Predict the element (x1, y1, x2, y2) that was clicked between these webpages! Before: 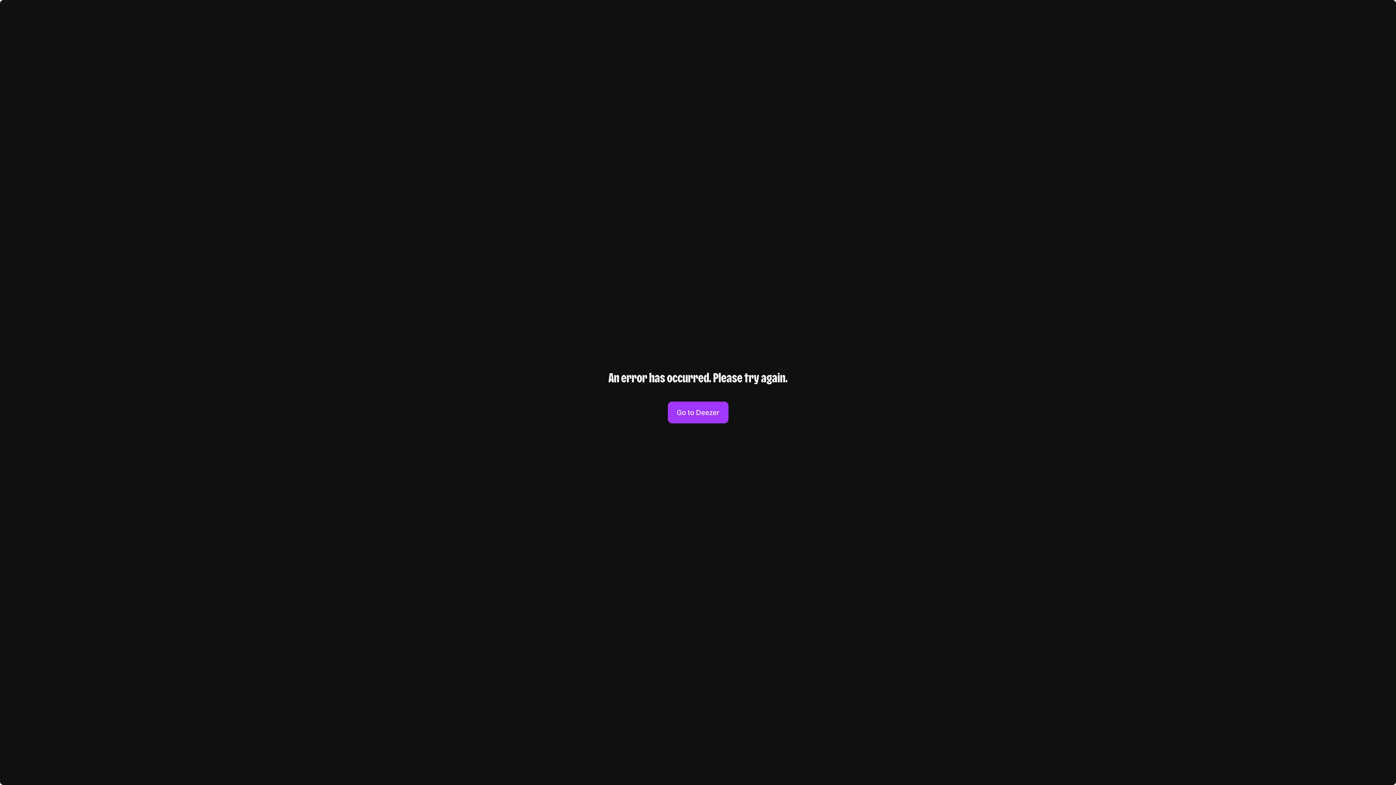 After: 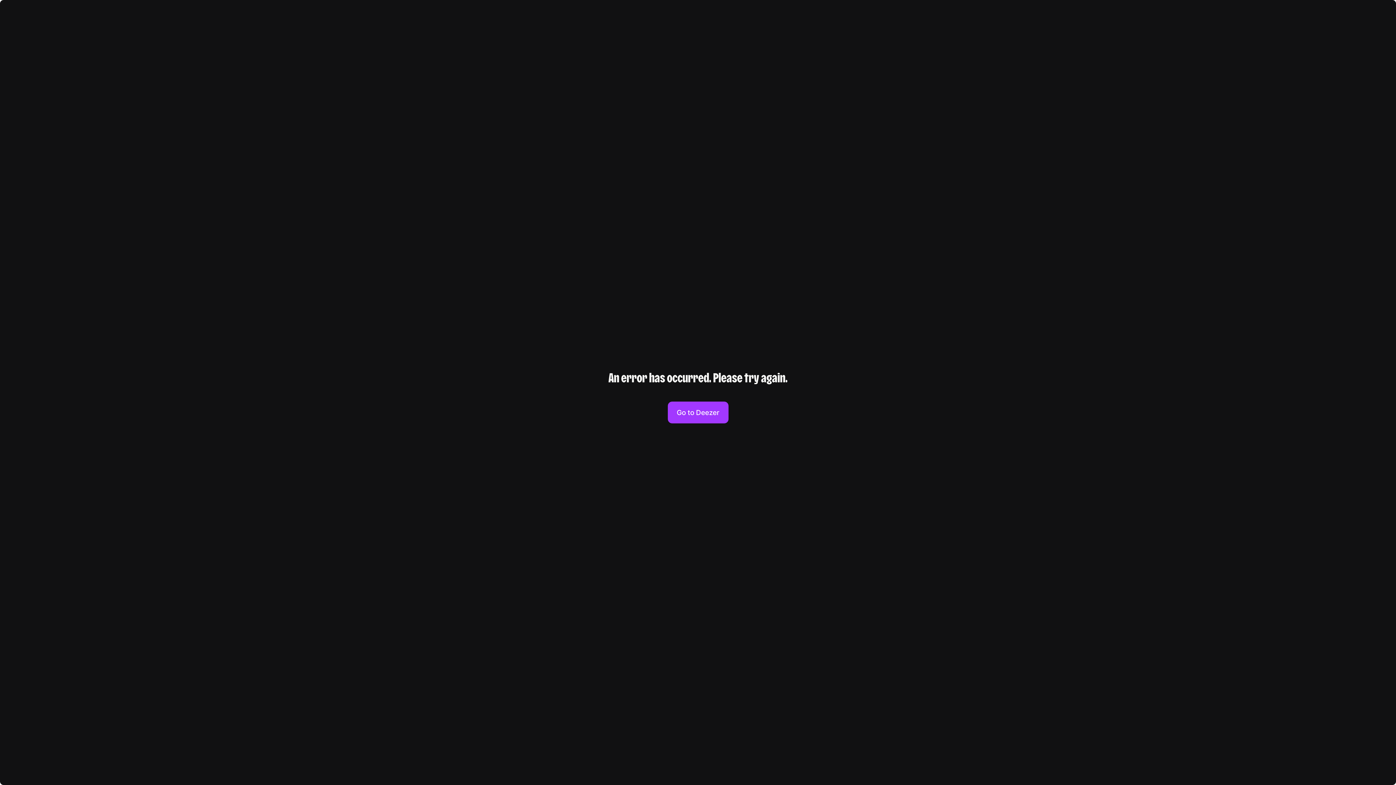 Action: label: Go to Deezer bbox: (667, 401, 728, 423)